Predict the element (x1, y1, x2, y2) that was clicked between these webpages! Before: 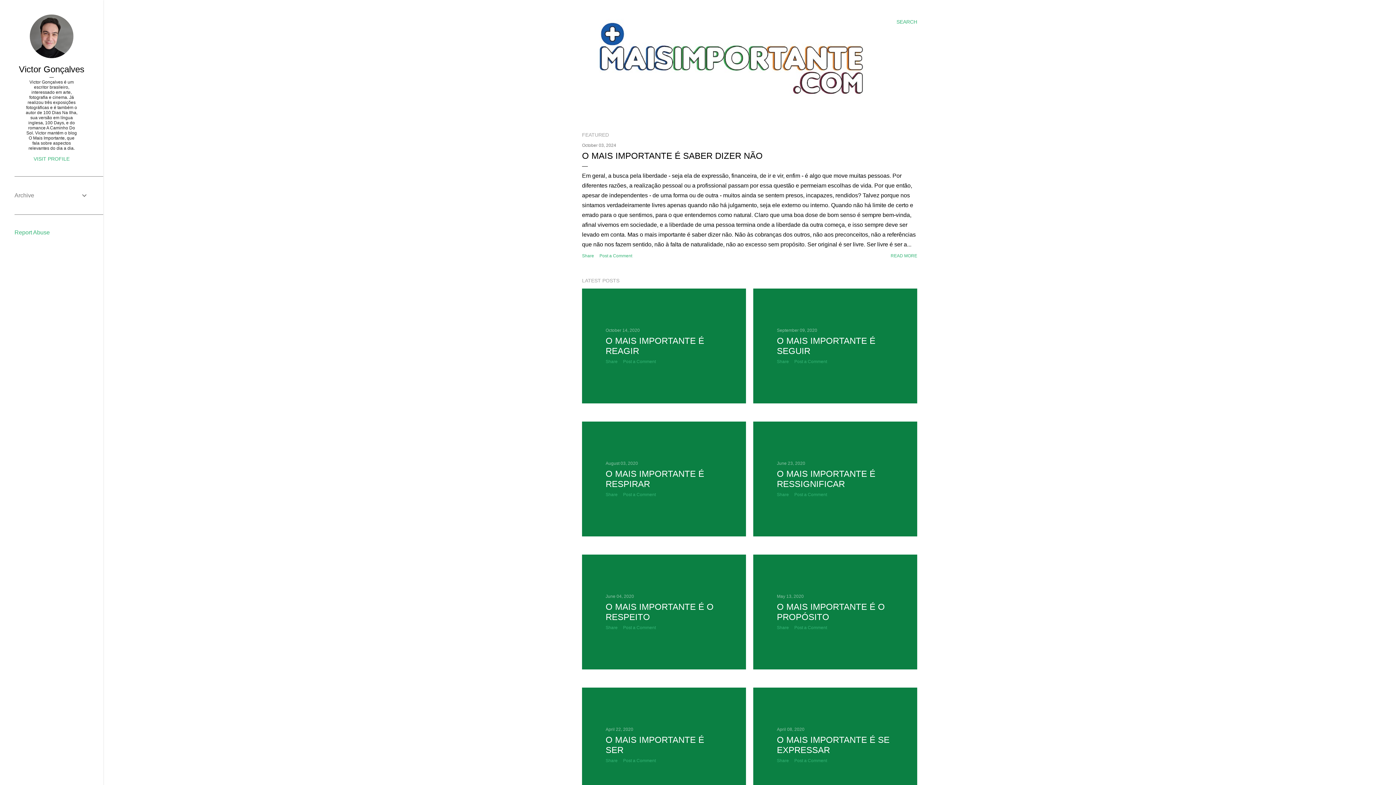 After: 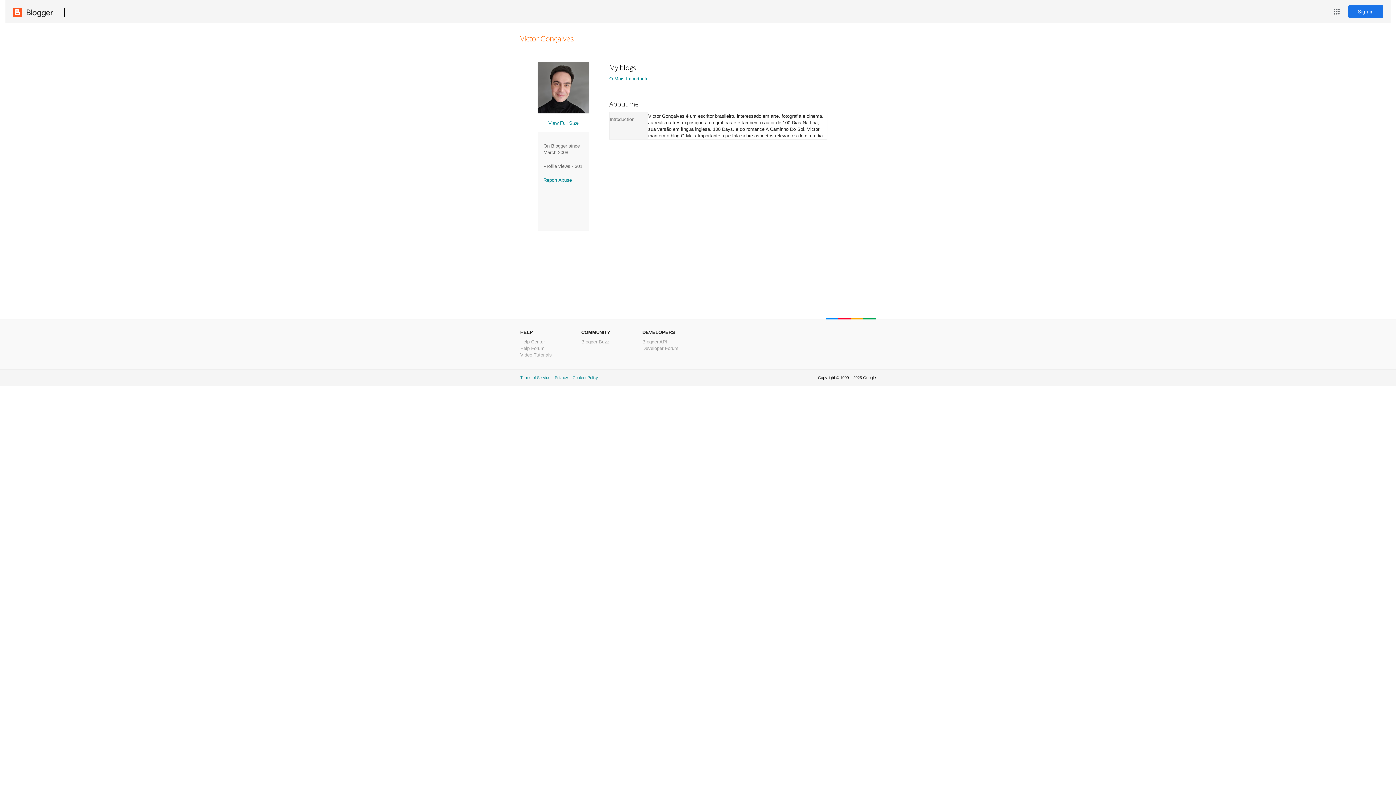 Action: bbox: (14, 156, 88, 161) label: VISIT PROFILE